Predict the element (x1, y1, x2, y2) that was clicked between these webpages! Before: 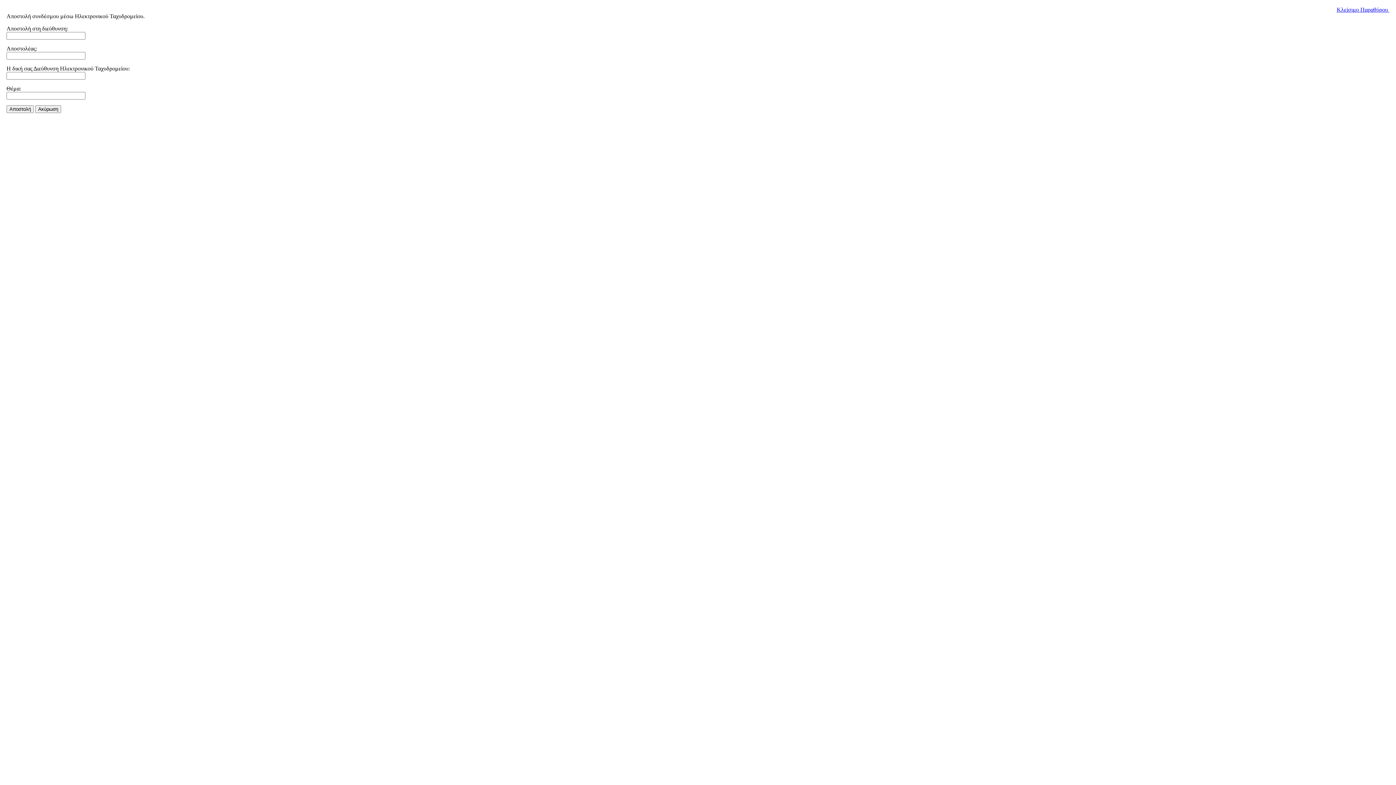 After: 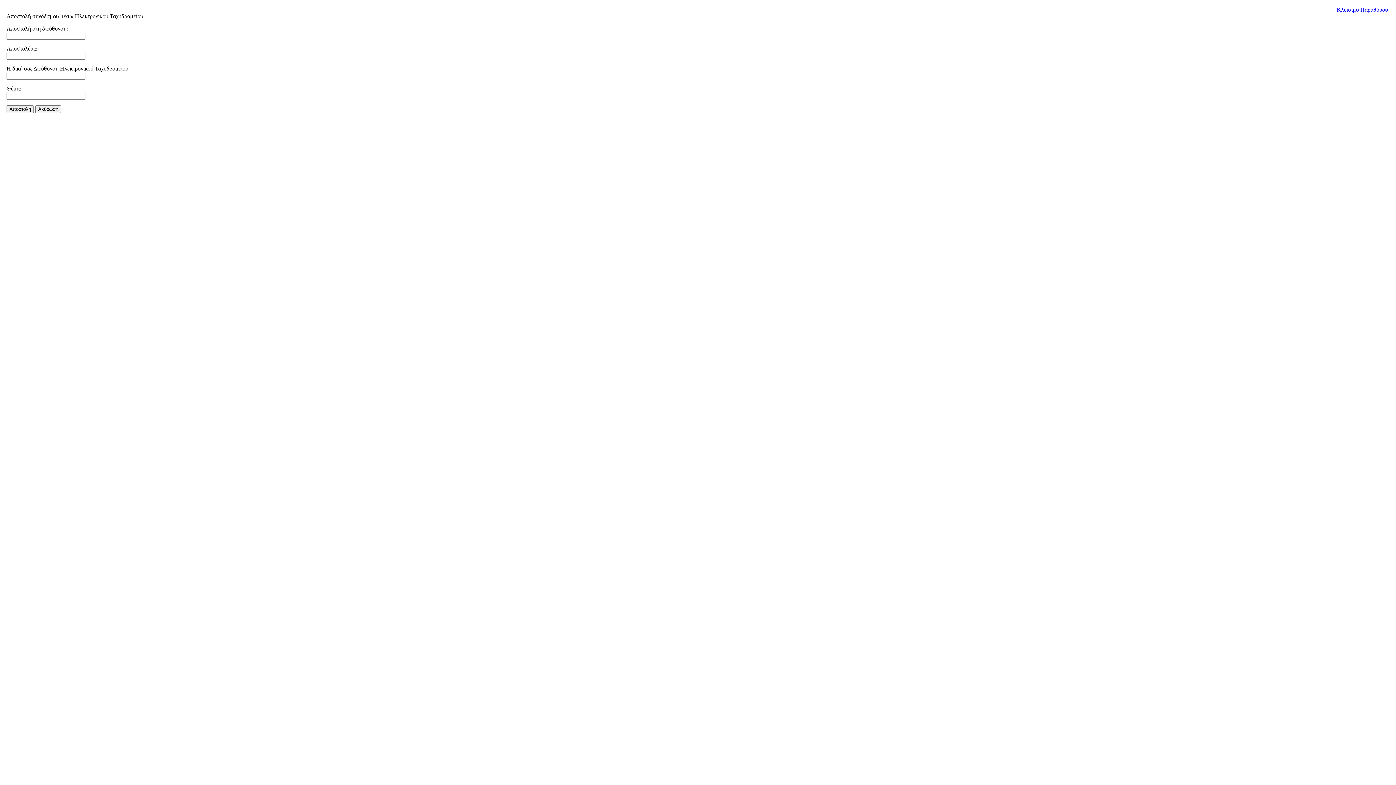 Action: bbox: (1337, 6, 1389, 12) label: Κλείσιμο Παραθύρου 